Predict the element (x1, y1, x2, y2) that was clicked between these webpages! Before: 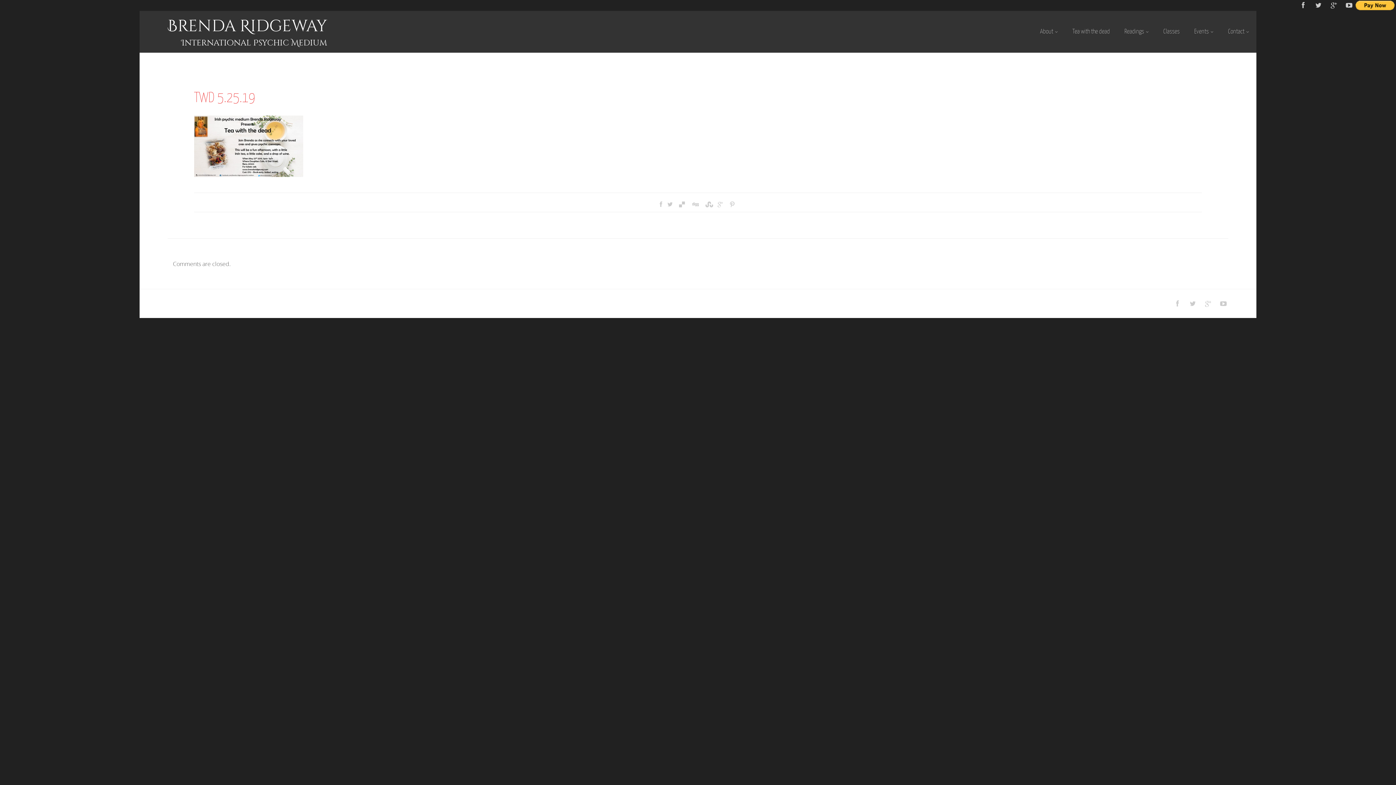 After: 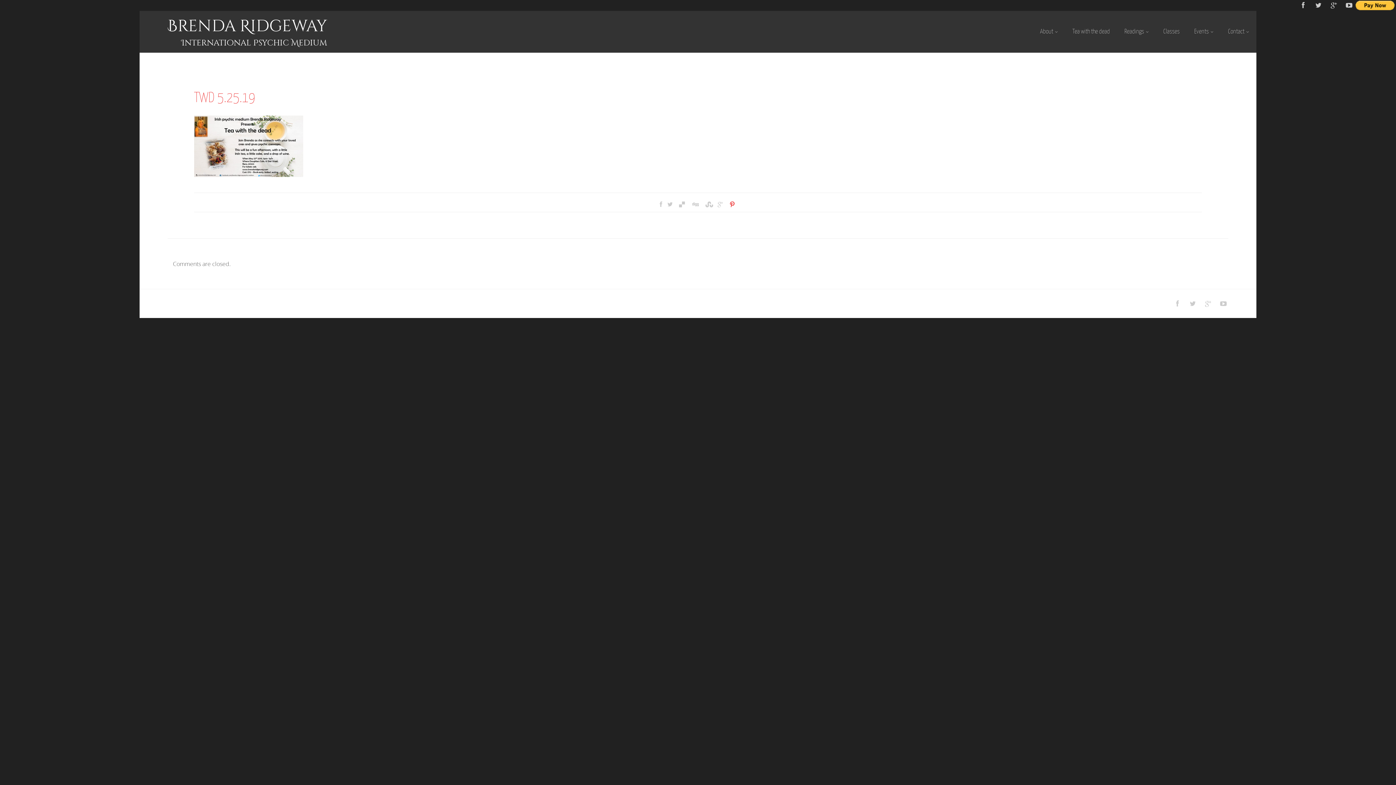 Action: bbox: (726, 198, 738, 210)